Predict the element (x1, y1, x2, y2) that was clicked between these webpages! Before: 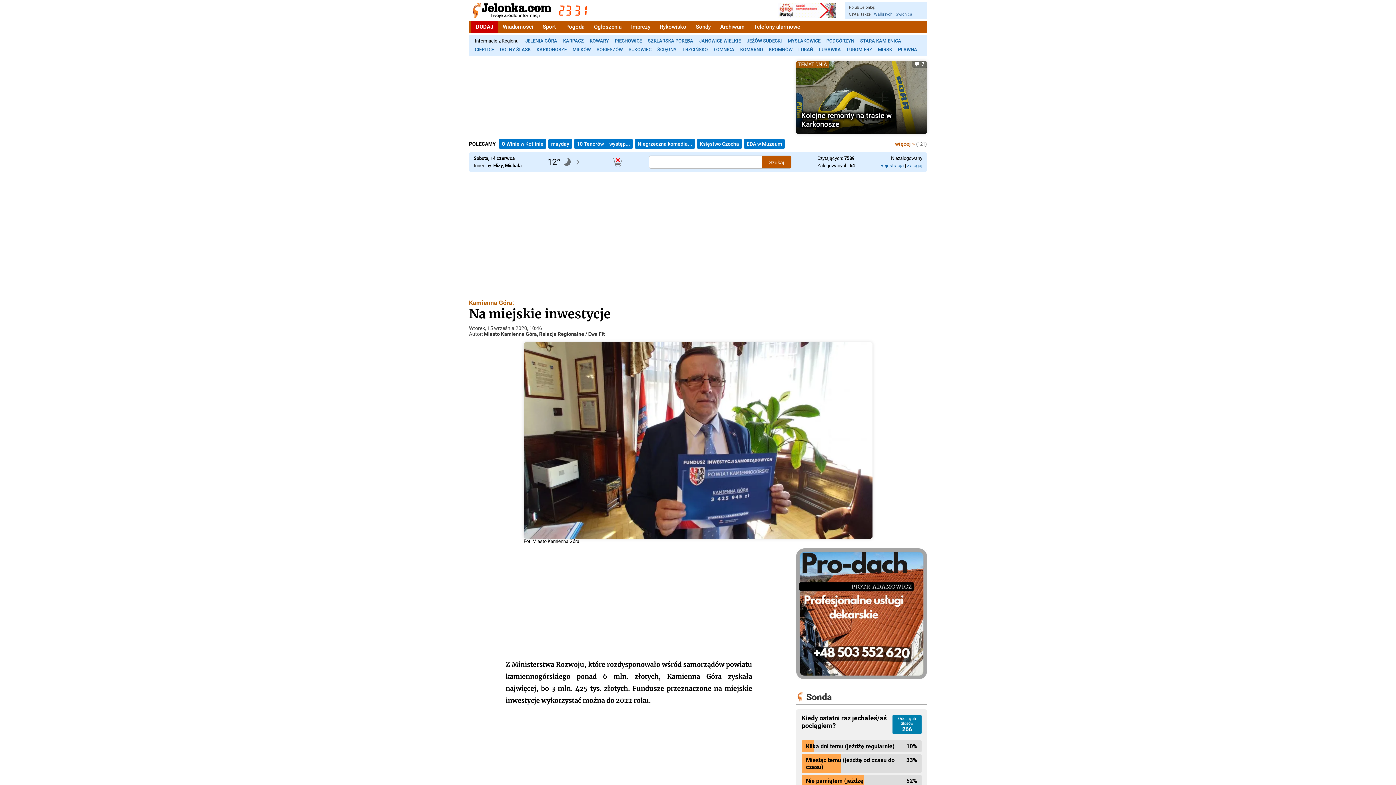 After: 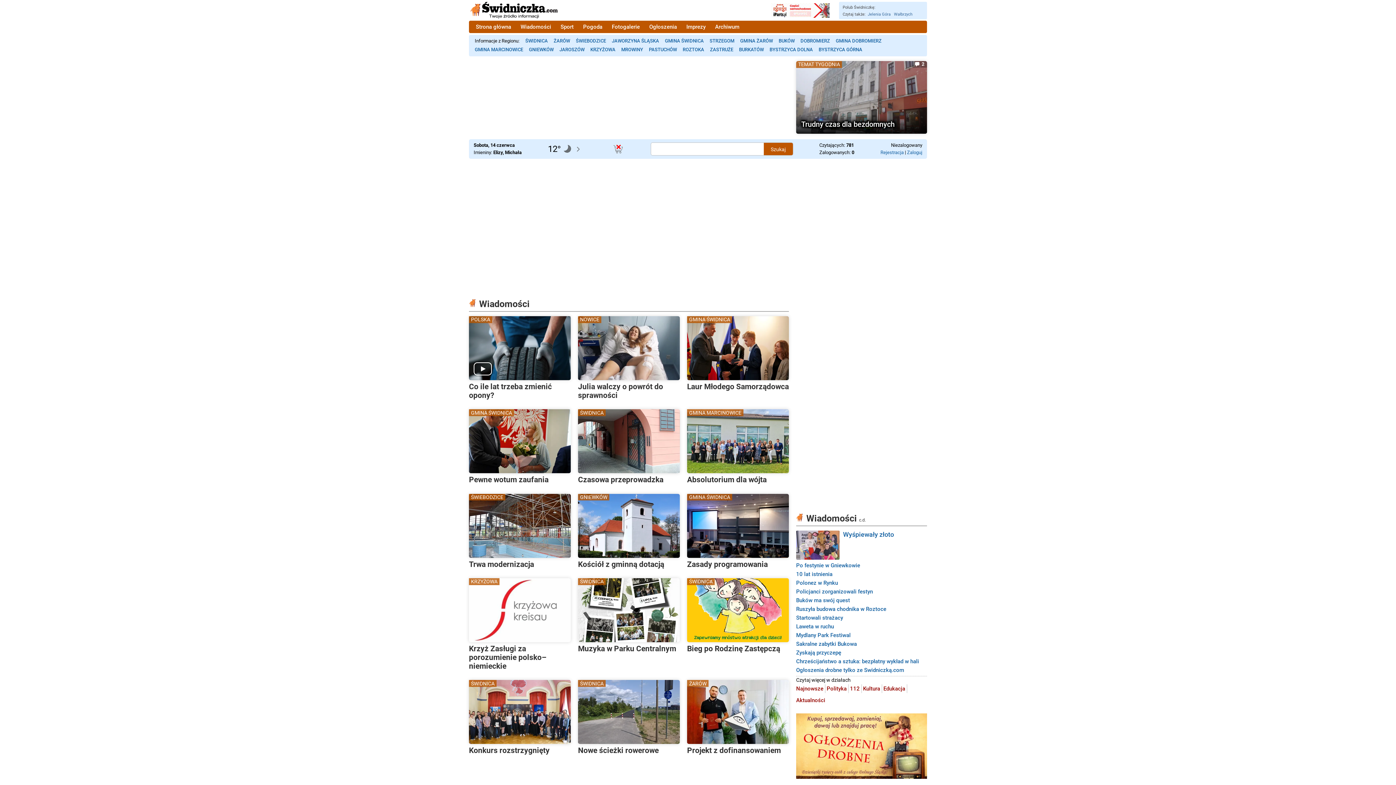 Action: bbox: (894, 11, 913, 16) label: Świdnica